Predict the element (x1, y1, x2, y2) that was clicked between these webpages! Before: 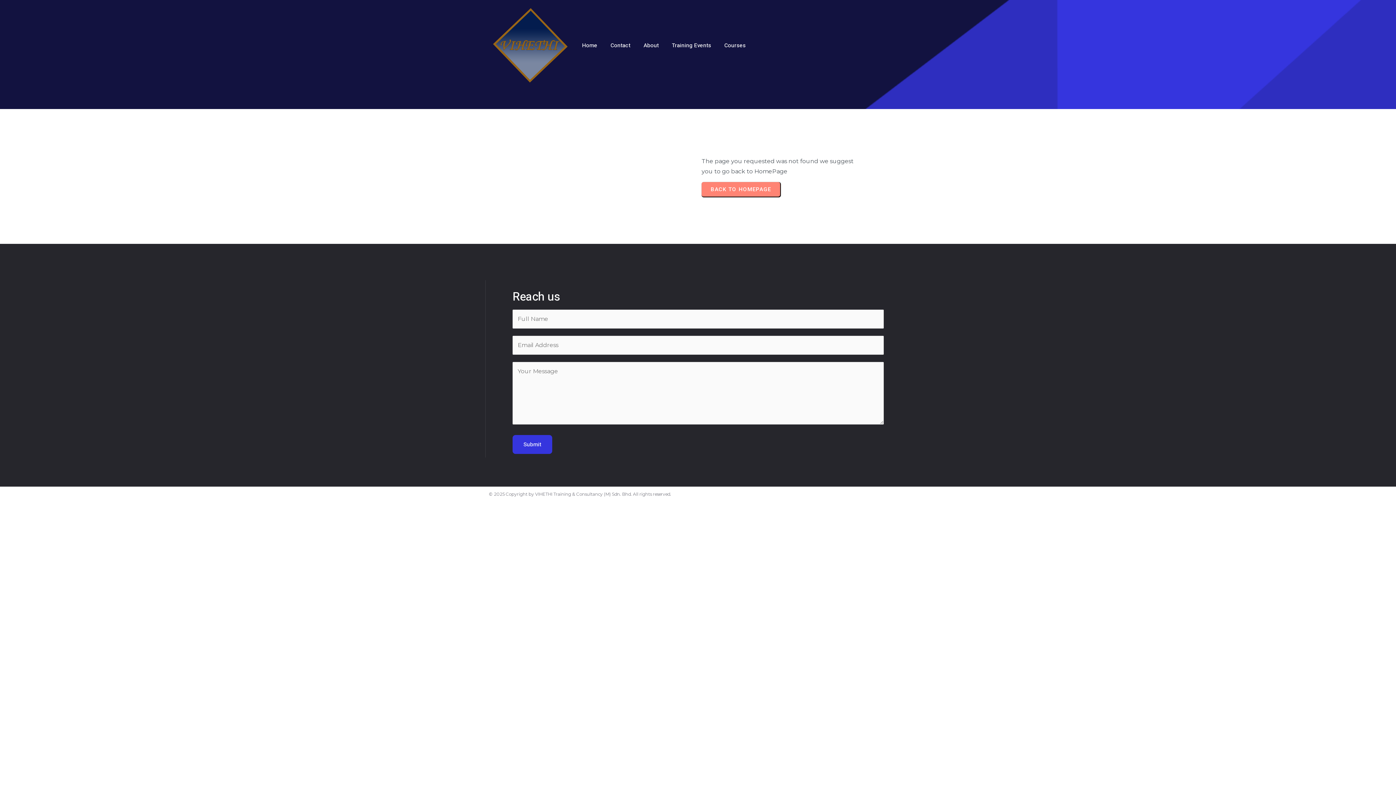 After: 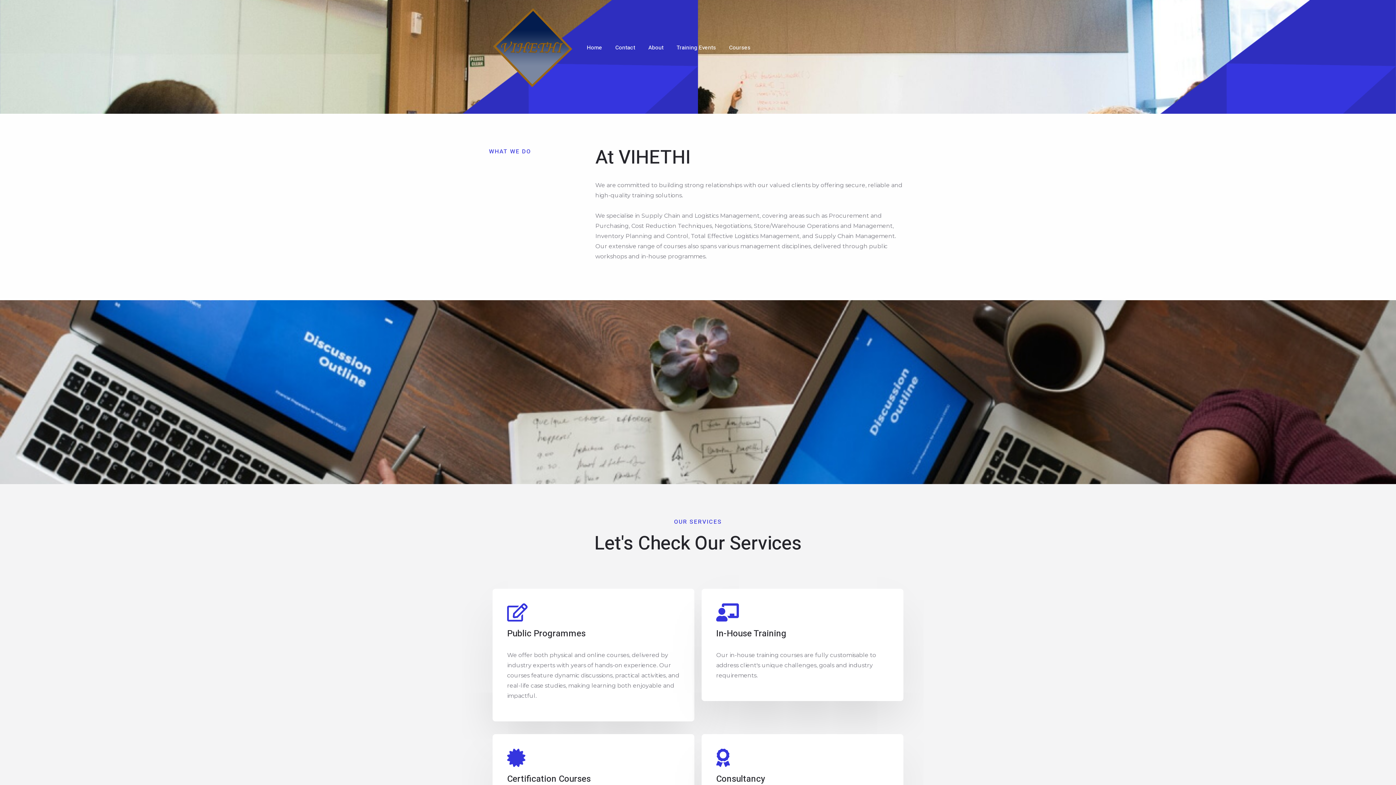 Action: bbox: (576, 36, 603, 54) label: Home